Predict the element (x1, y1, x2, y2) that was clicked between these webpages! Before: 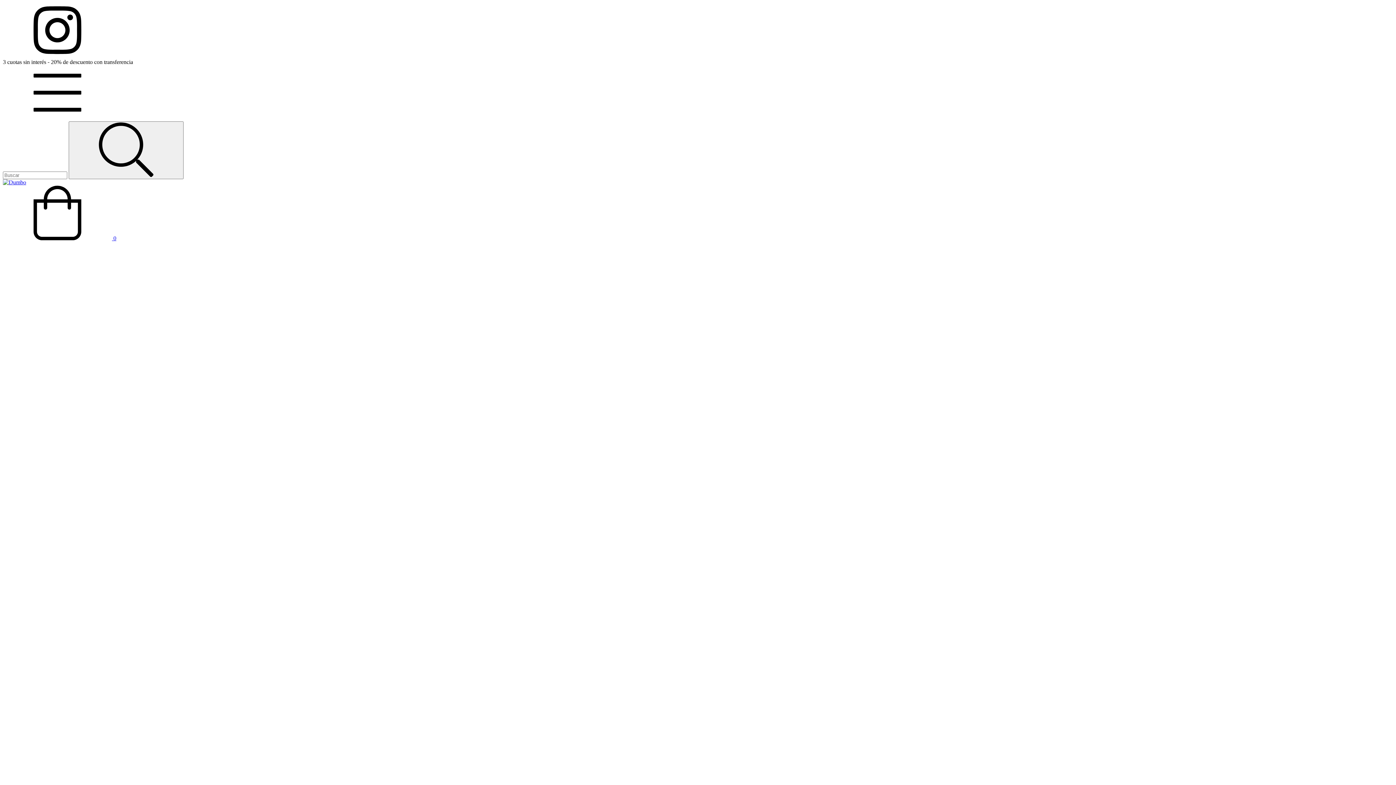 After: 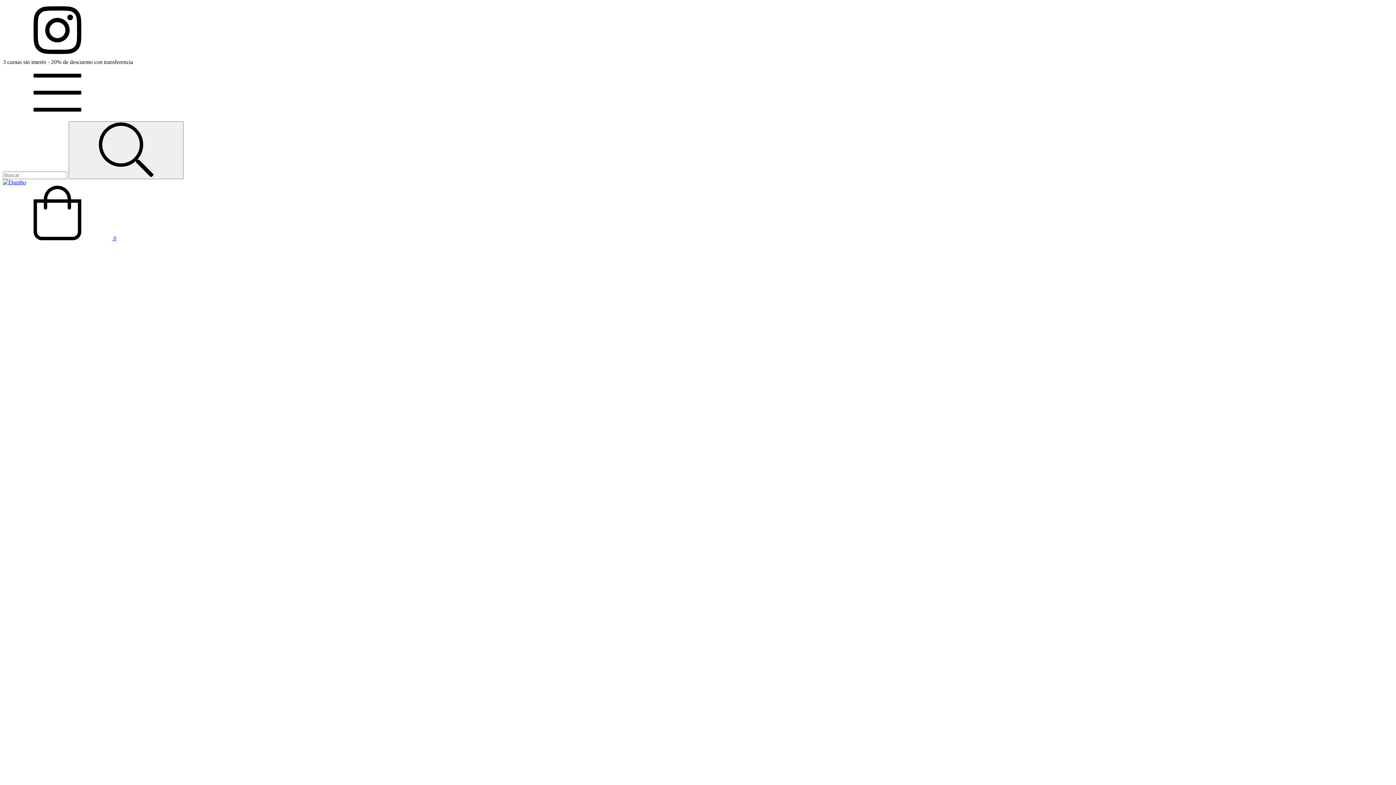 Action: bbox: (2, 114, 112, 121) label: Menú